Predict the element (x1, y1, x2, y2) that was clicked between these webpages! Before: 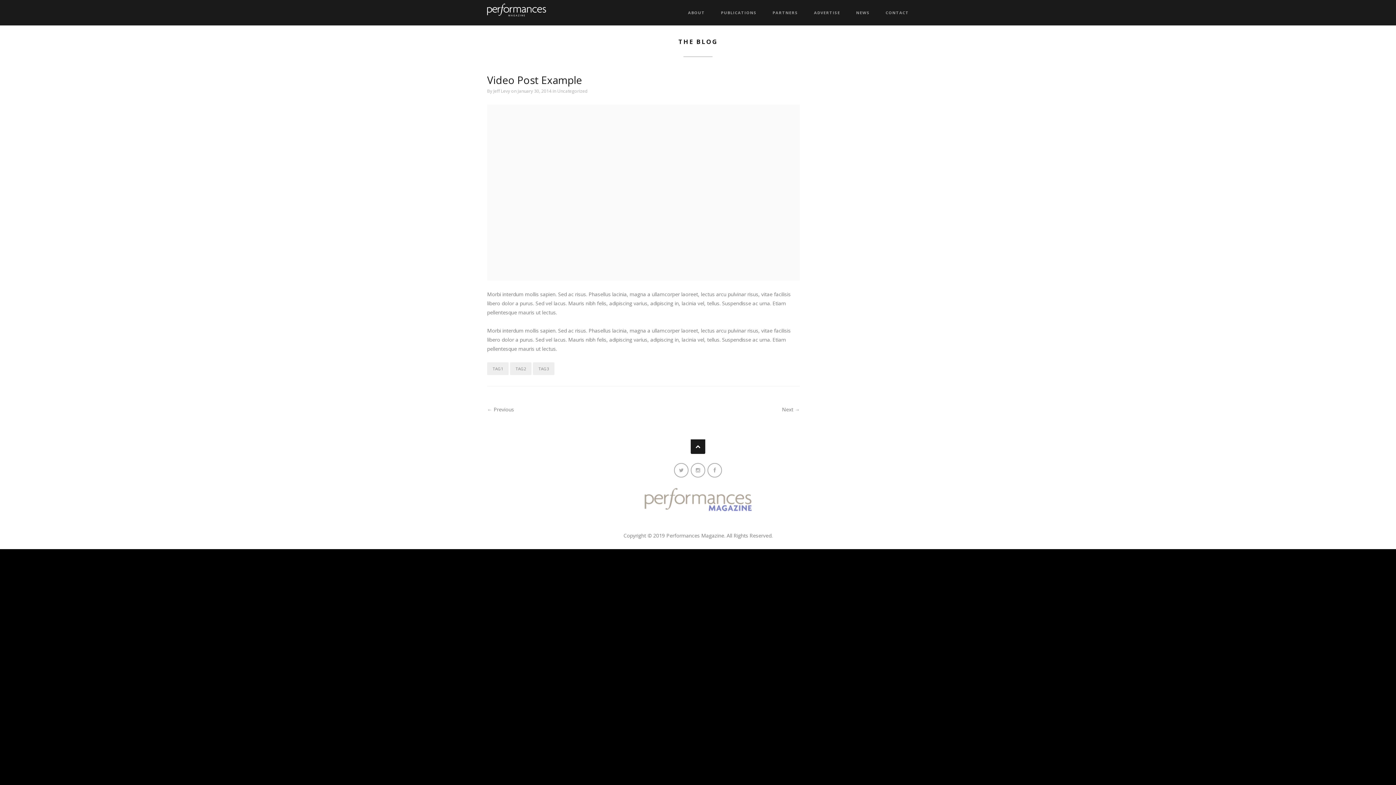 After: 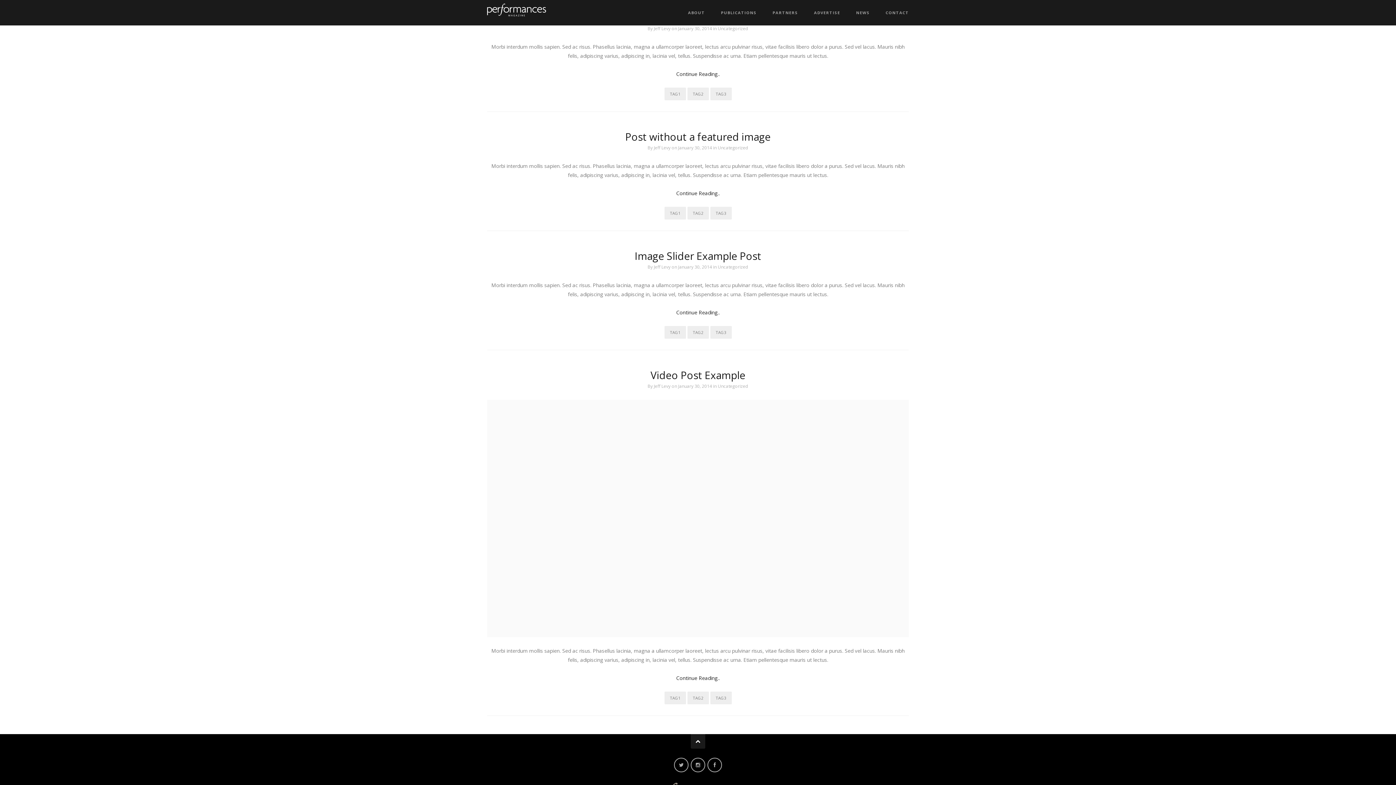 Action: label: TAG3 bbox: (533, 362, 554, 375)